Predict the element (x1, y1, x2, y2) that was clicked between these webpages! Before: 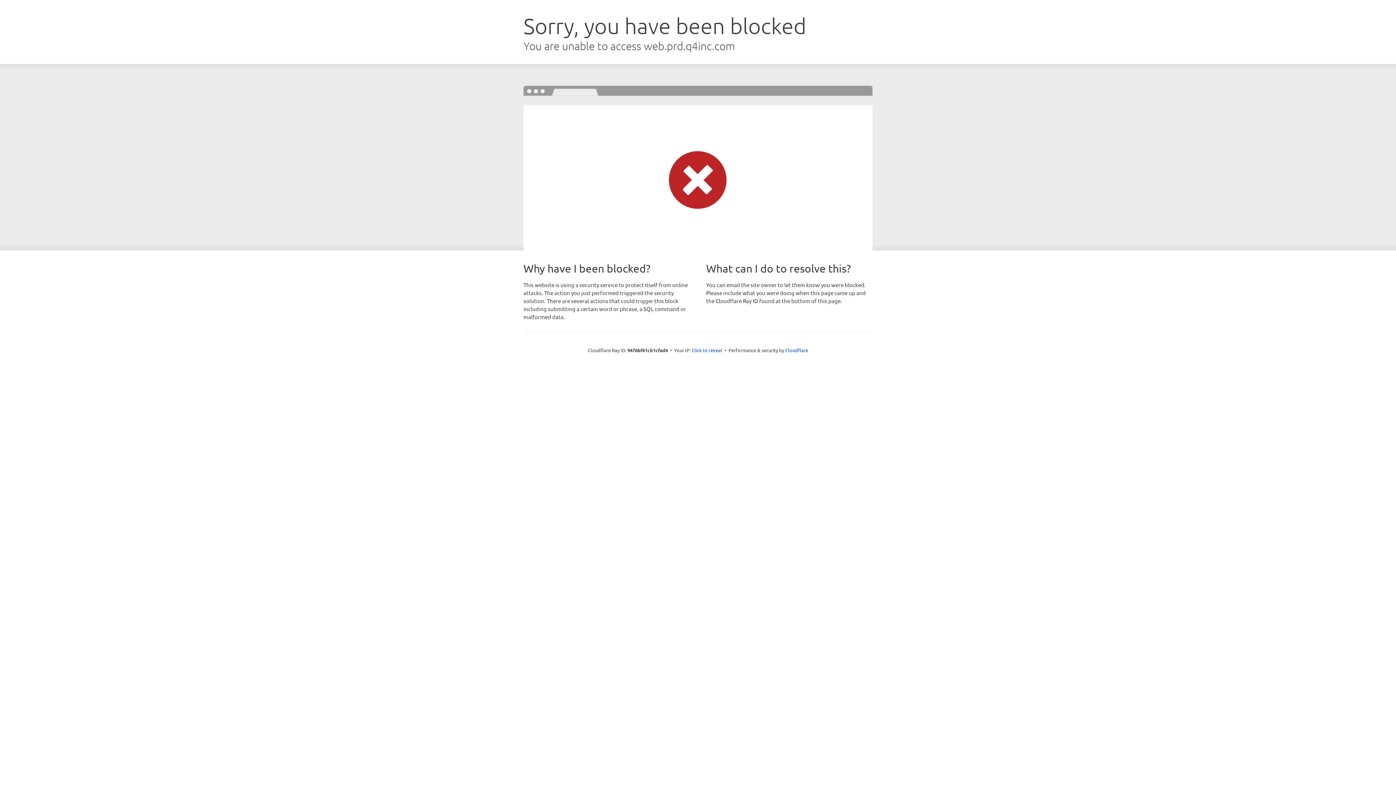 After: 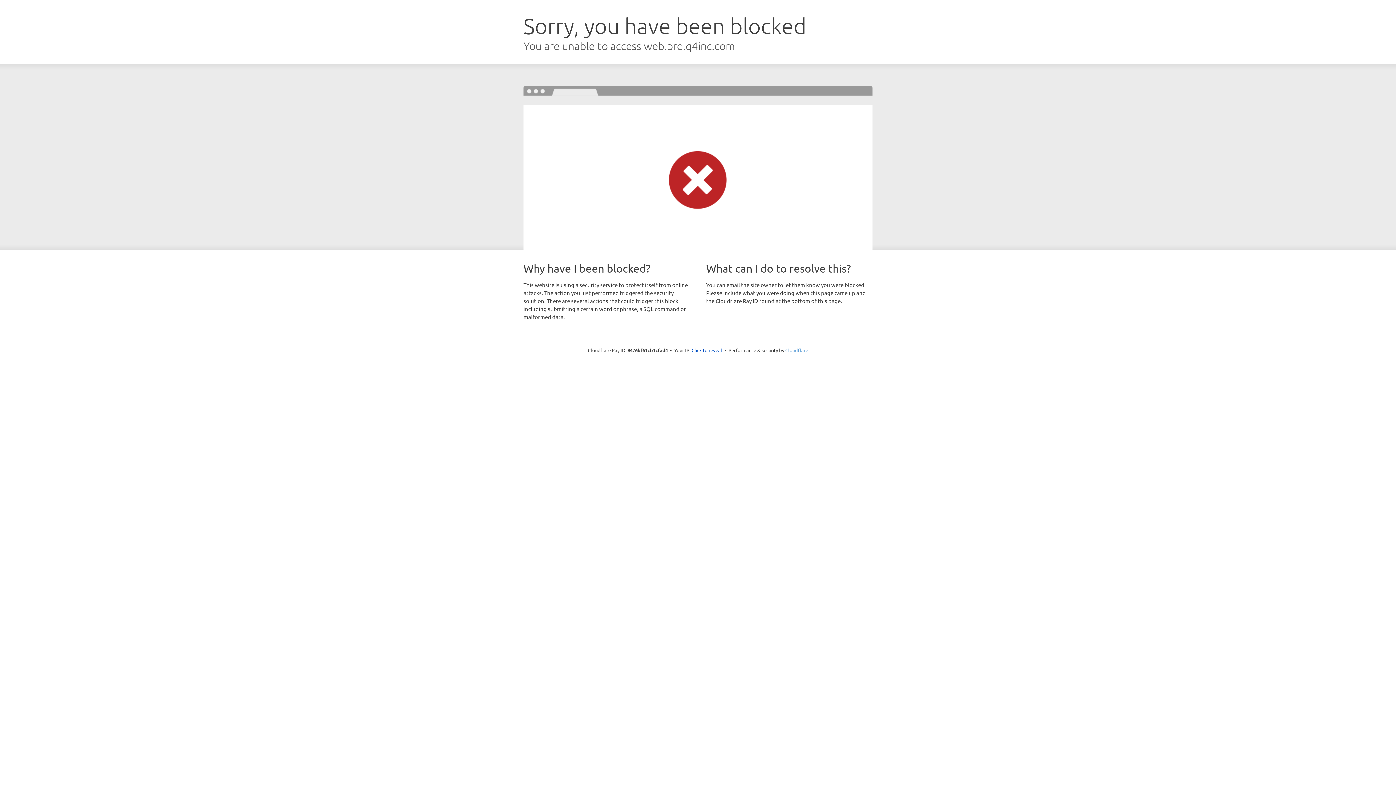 Action: label: Cloudflare bbox: (785, 347, 808, 353)